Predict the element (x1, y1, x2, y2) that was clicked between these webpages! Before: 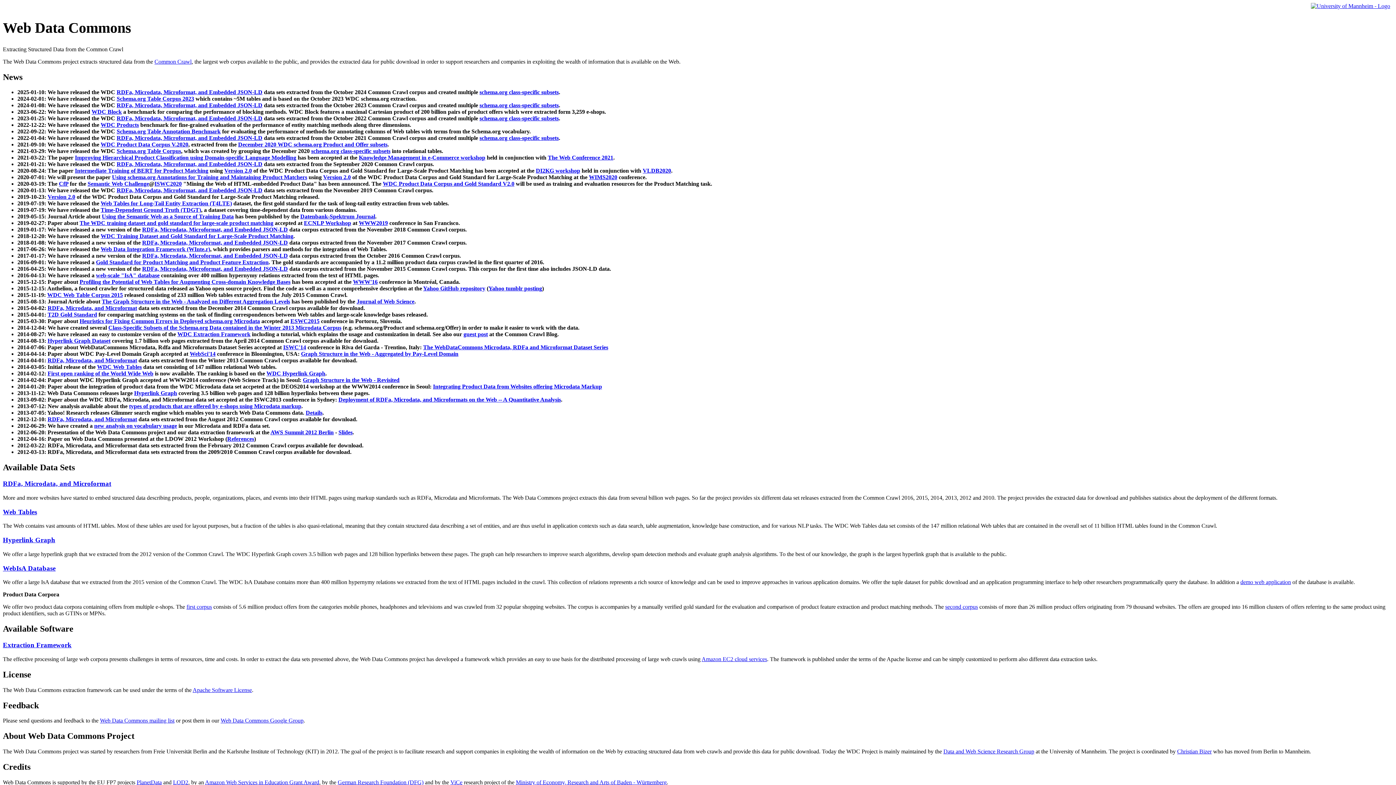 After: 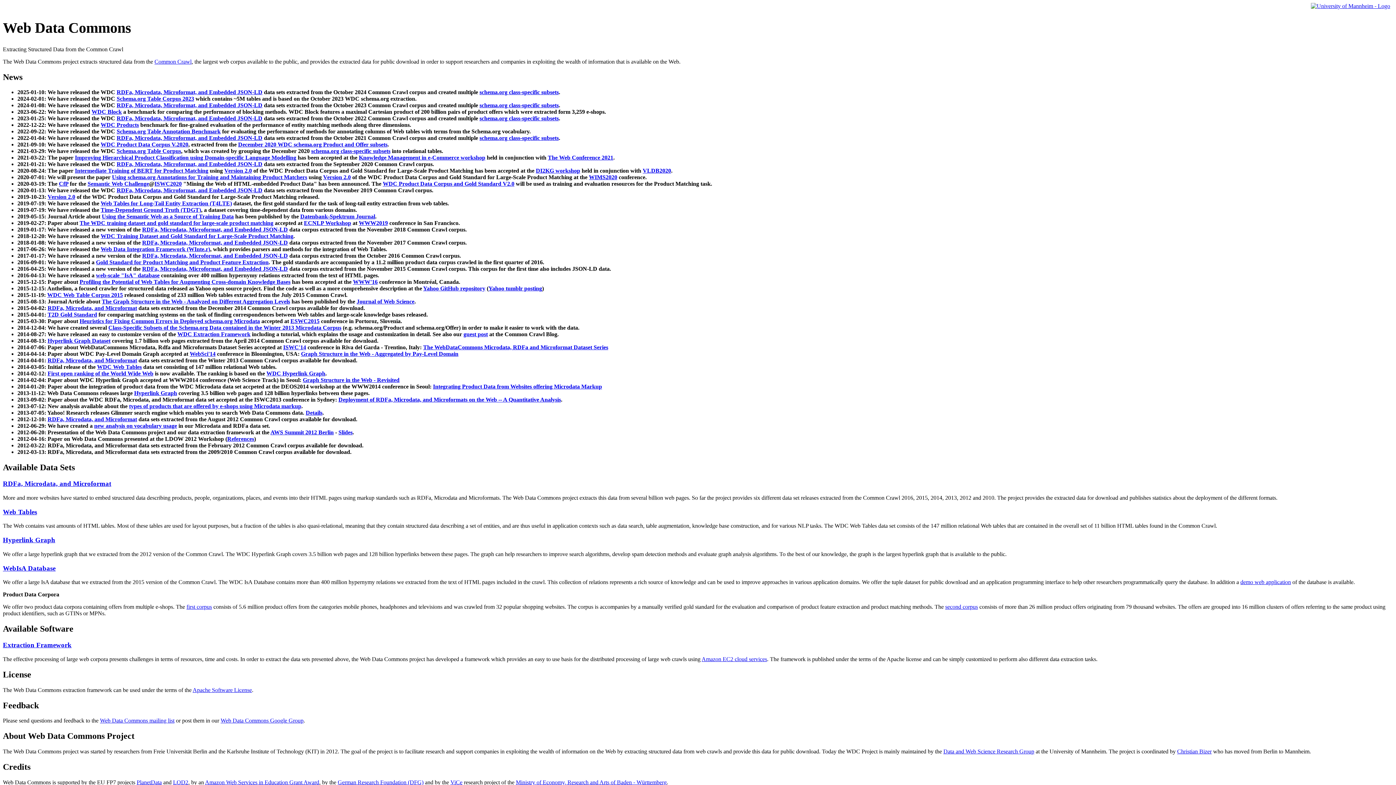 Action: bbox: (47, 305, 137, 311) label: RDFa, Microdata, and Microformat